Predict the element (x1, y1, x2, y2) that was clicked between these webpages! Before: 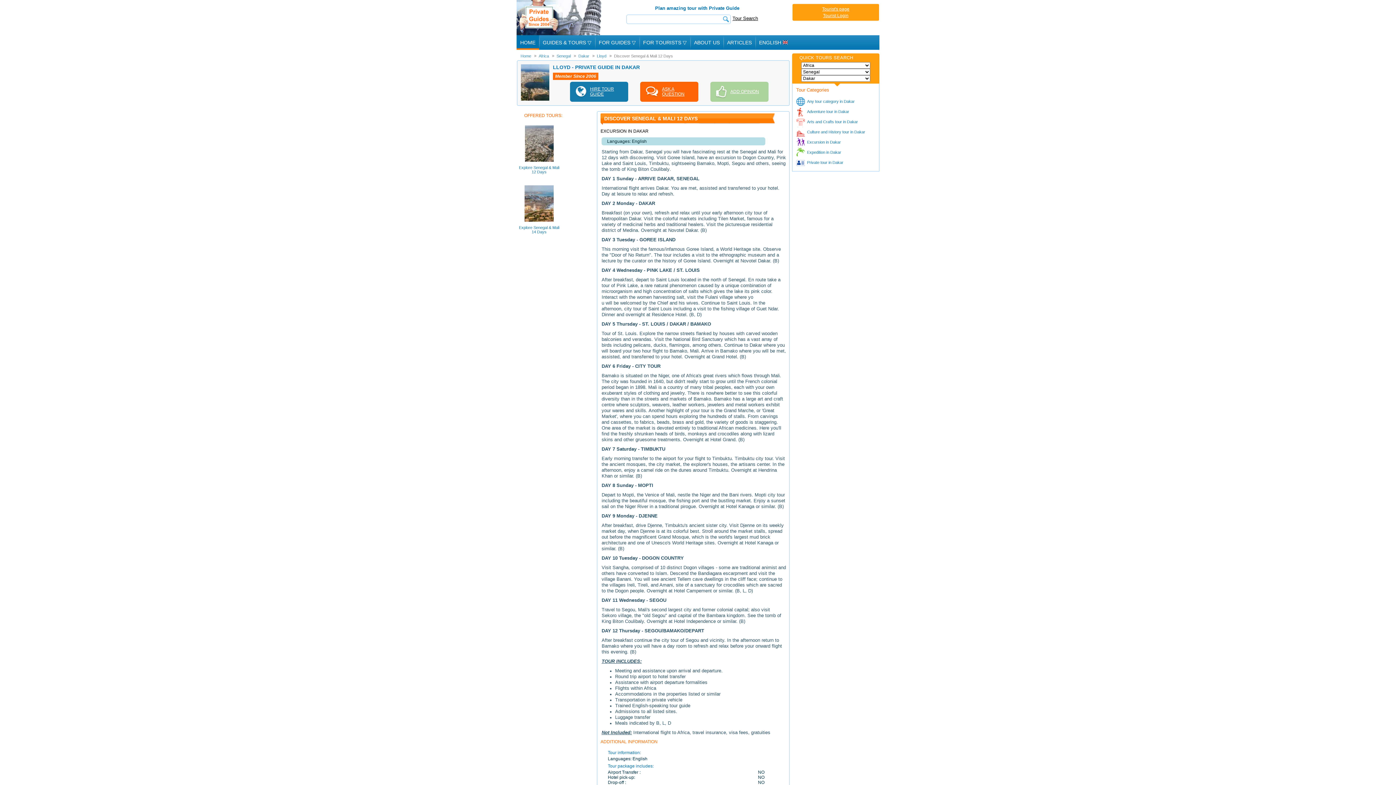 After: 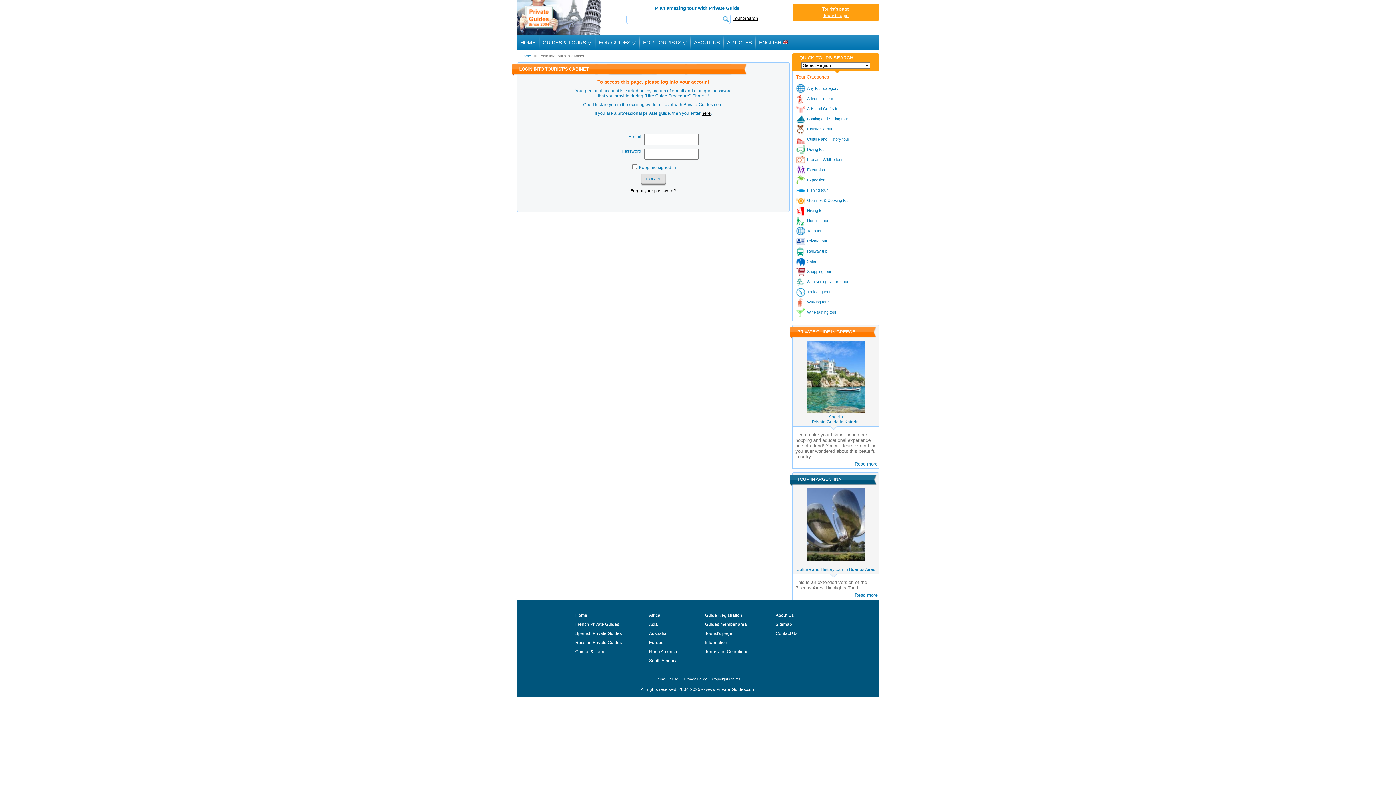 Action: bbox: (822, 6, 849, 11) label: Tourist's page